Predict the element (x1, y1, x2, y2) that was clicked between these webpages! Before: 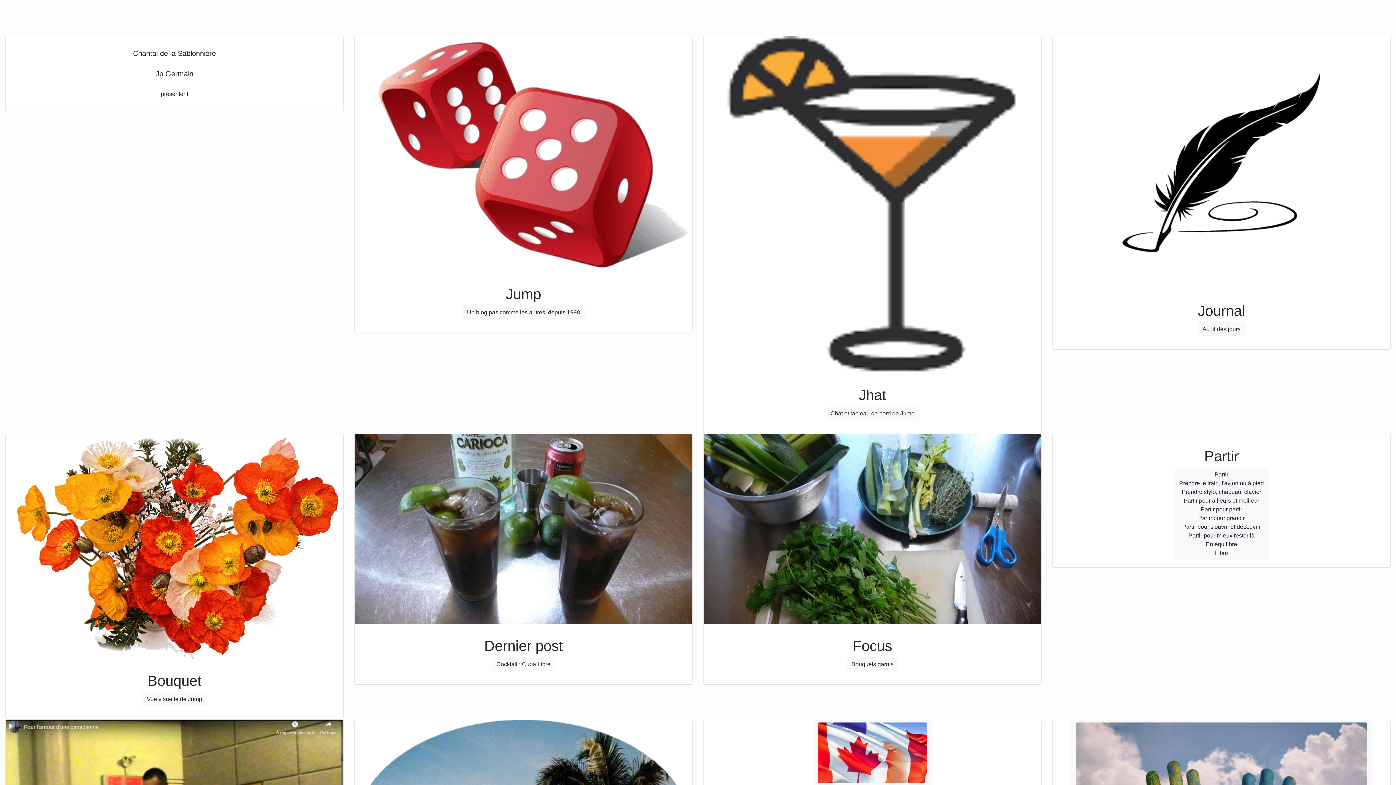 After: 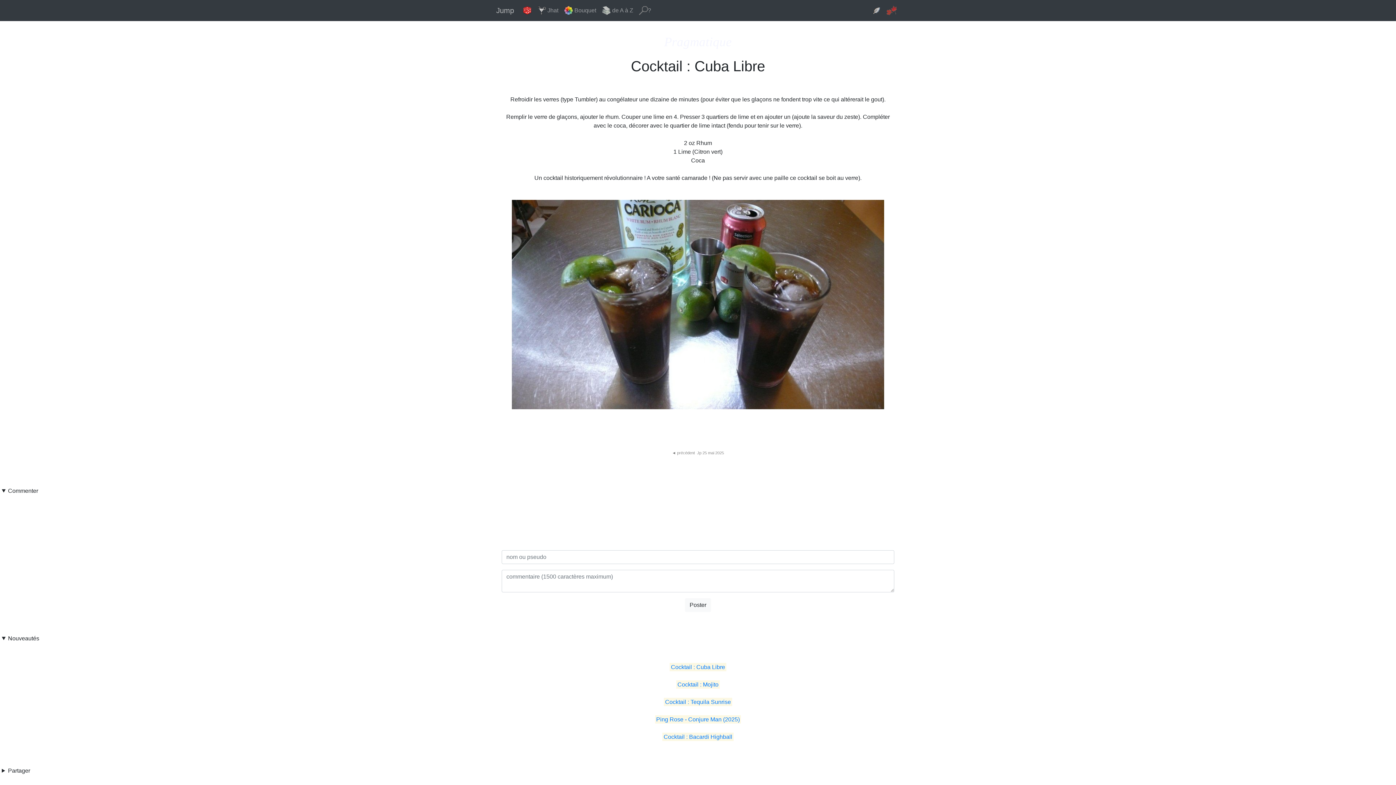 Action: bbox: (354, 525, 692, 532)